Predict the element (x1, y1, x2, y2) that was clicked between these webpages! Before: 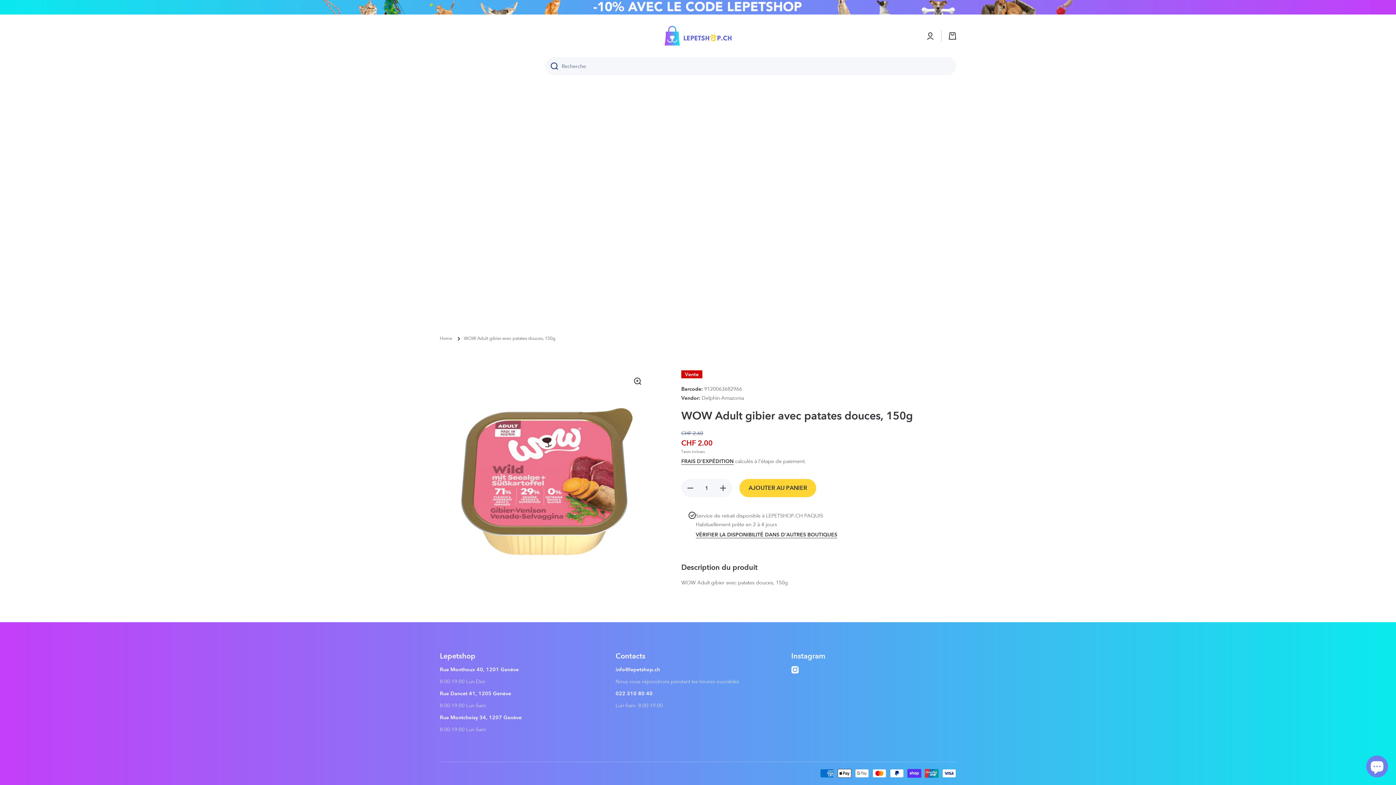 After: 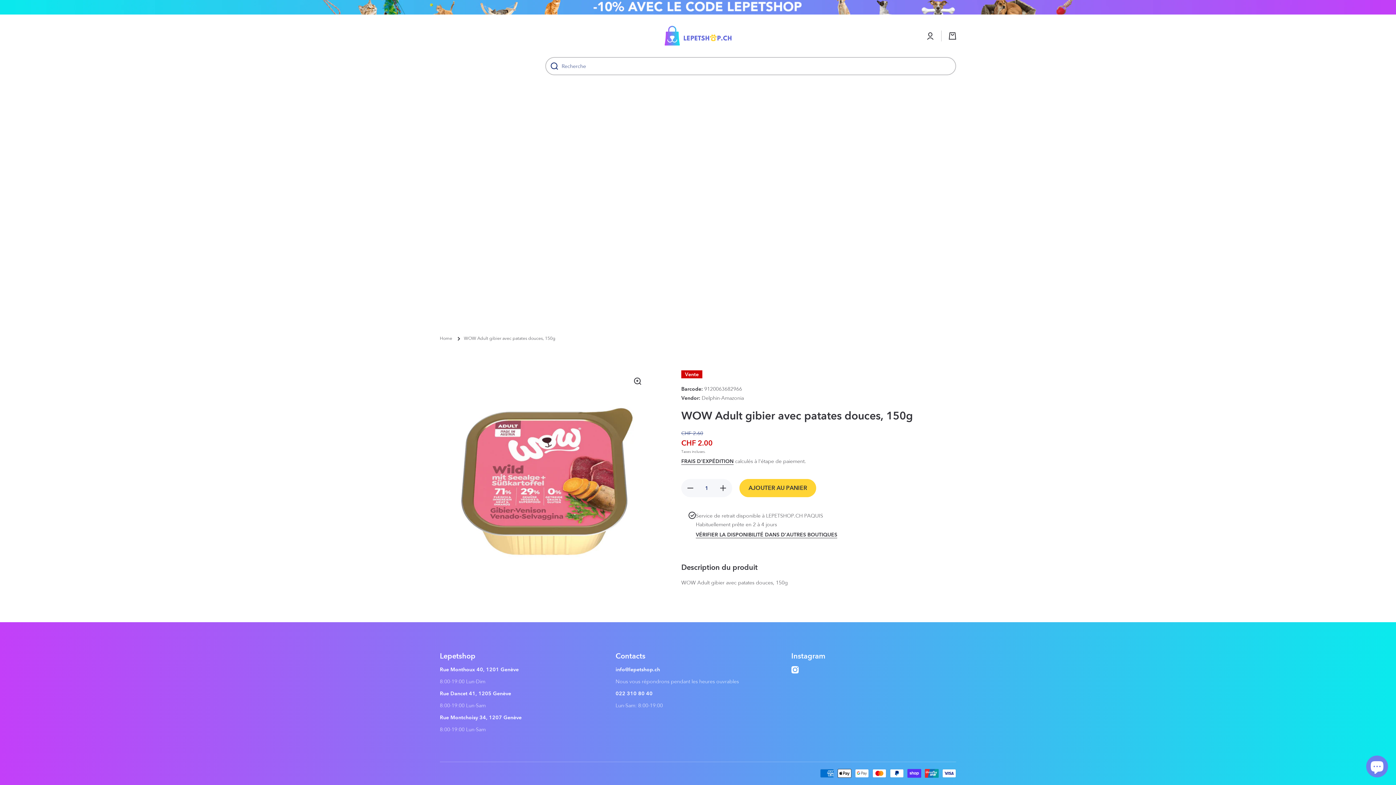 Action: bbox: (545, 57, 558, 75) label: Recherche